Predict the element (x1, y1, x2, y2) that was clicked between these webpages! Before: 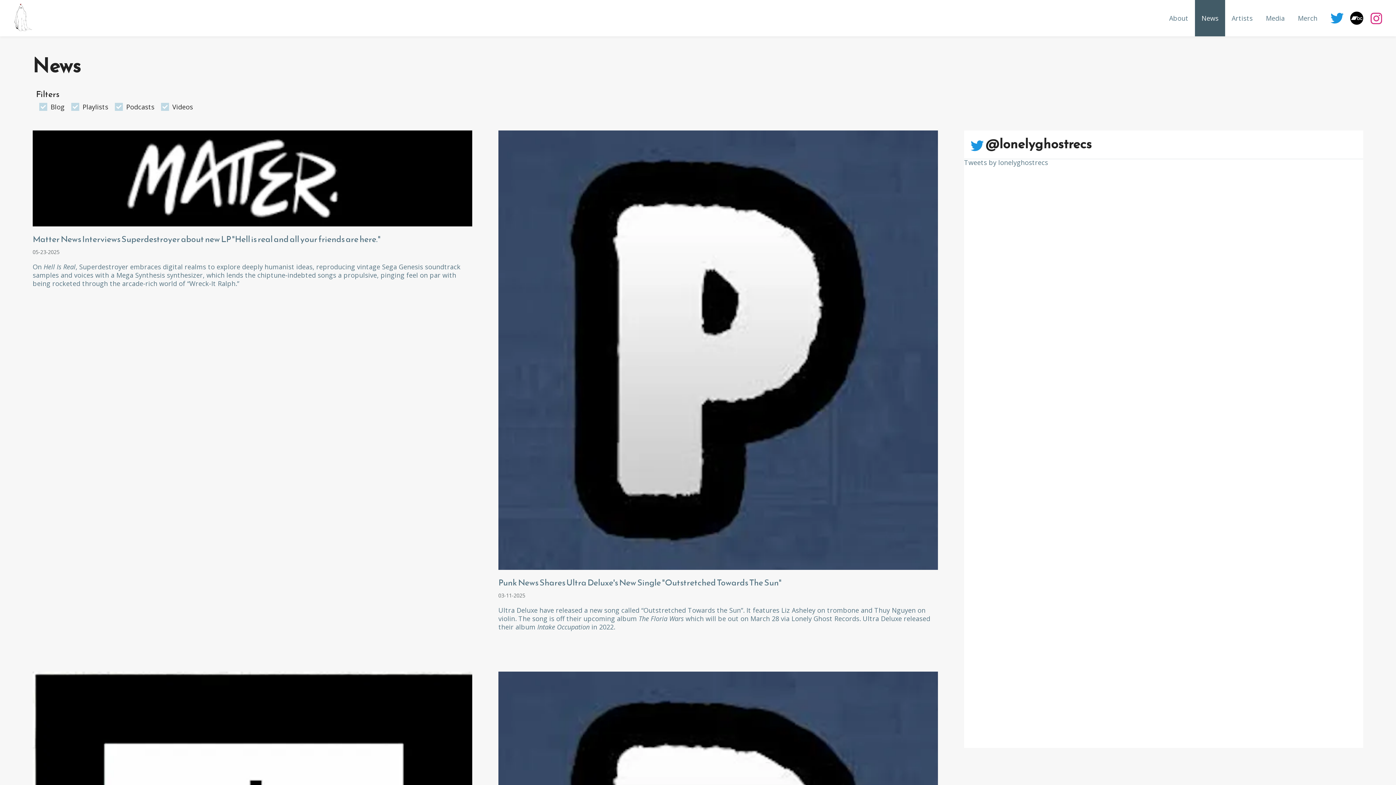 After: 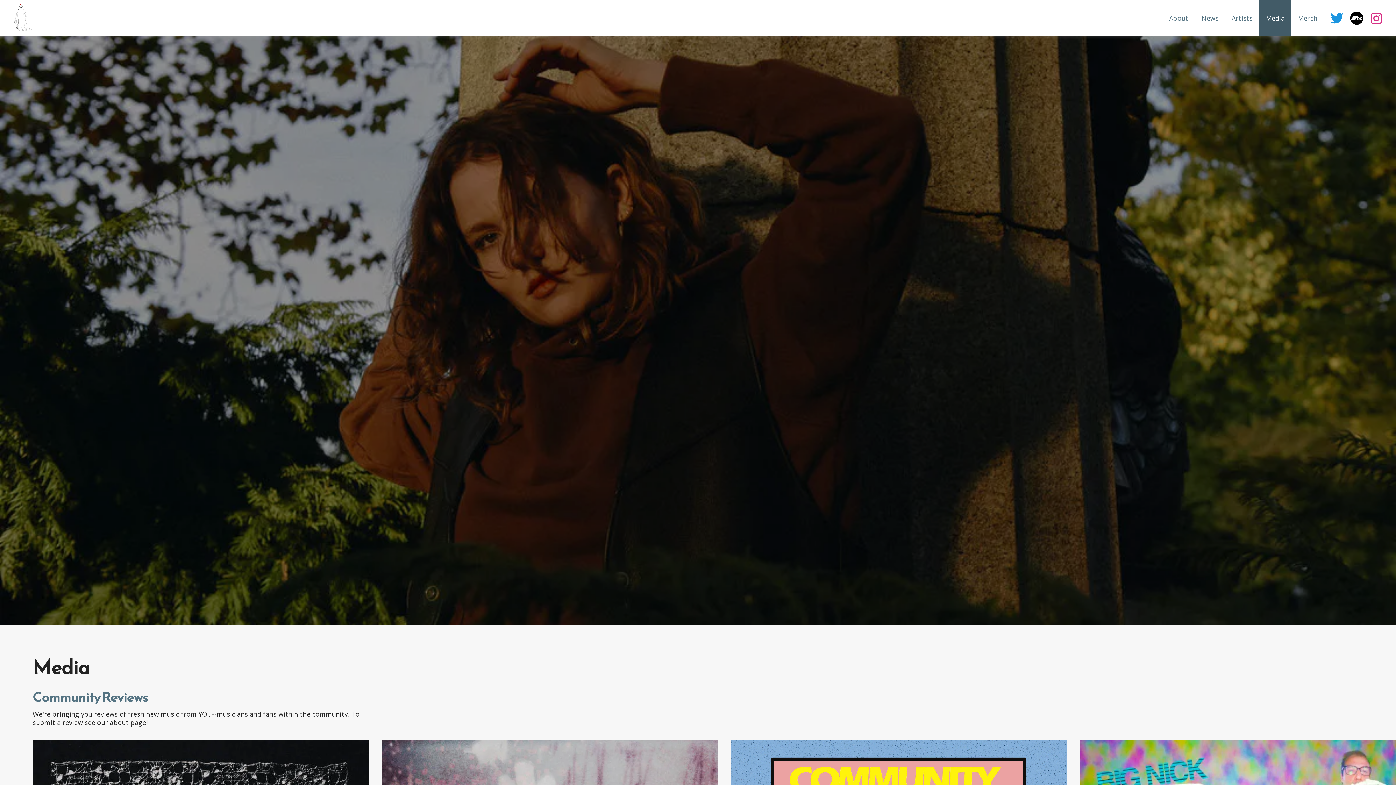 Action: bbox: (1259, 0, 1291, 36) label: Media